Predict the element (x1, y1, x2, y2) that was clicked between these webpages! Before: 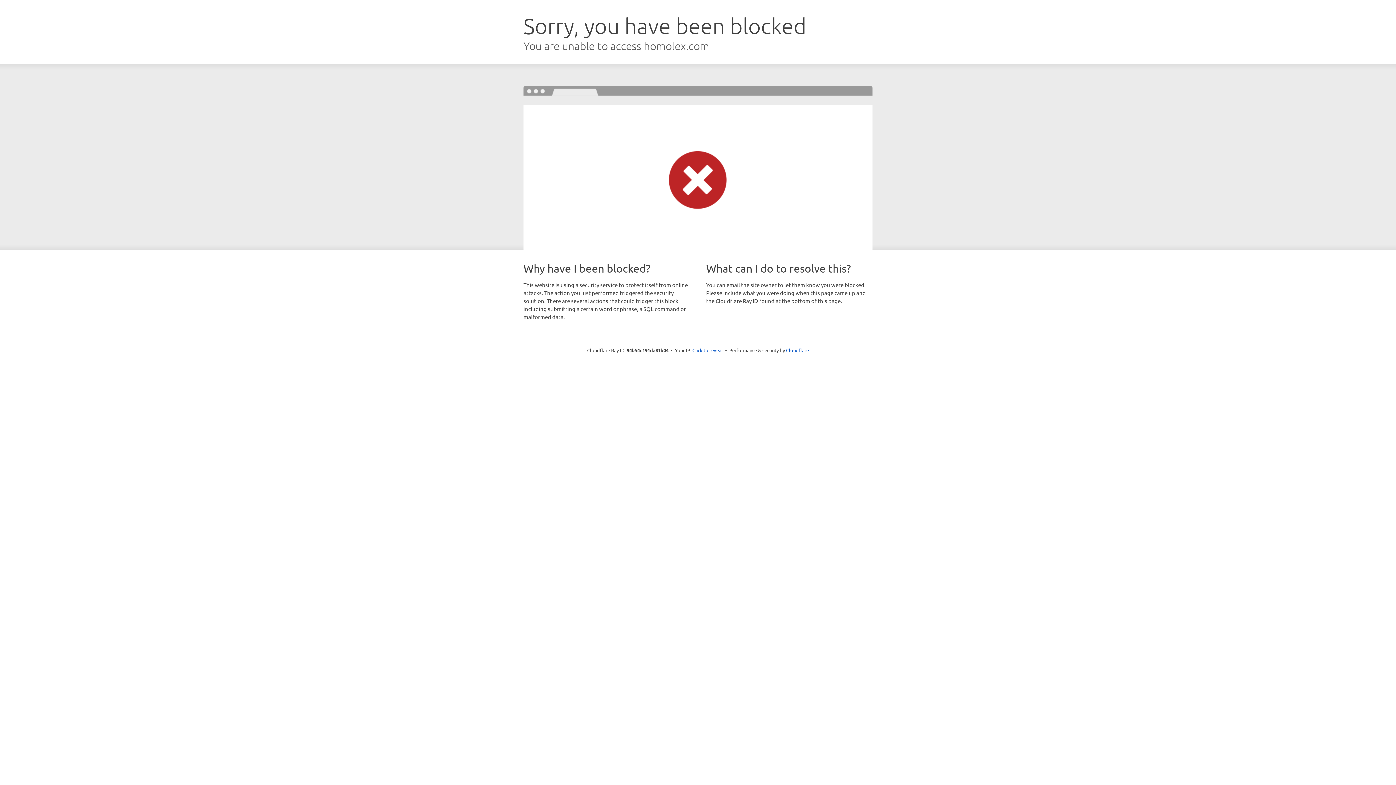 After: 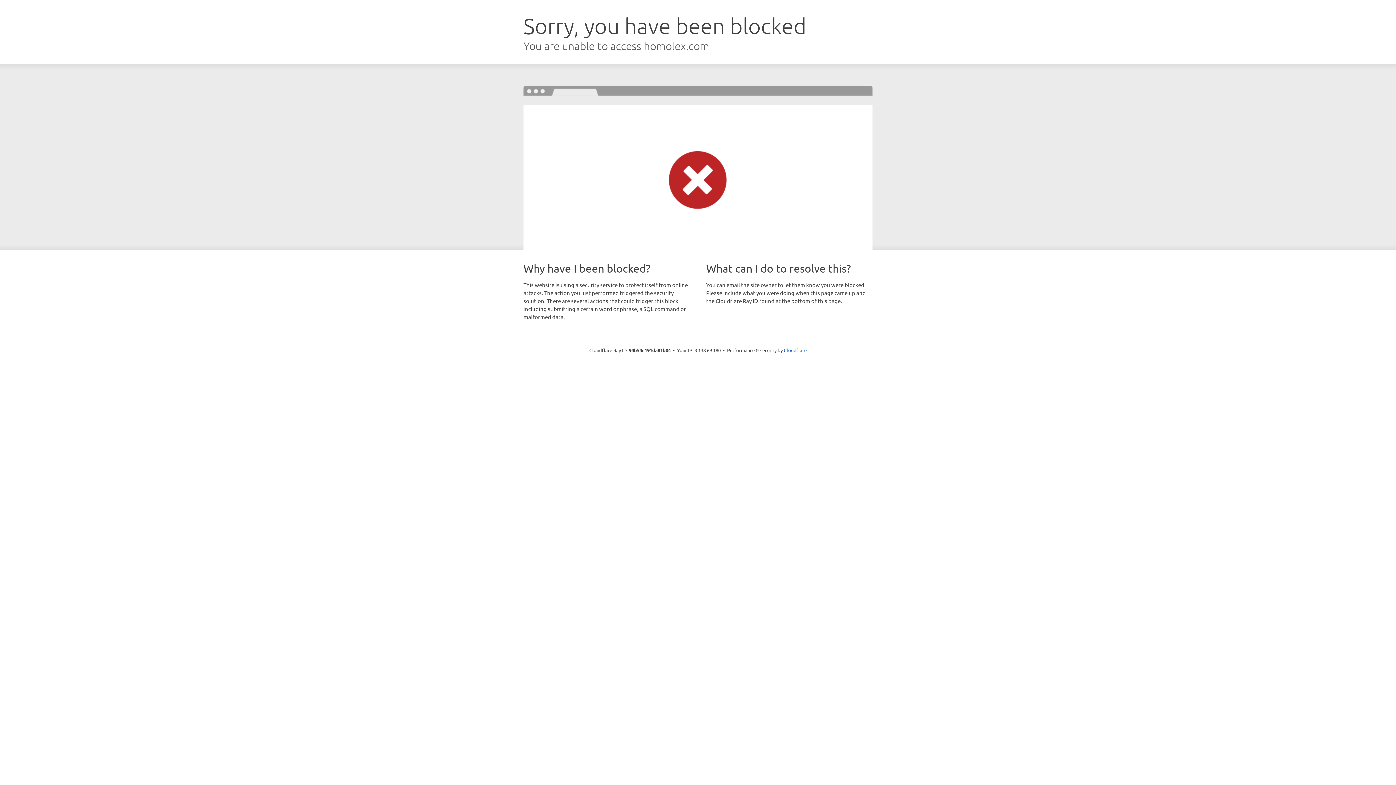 Action: bbox: (692, 346, 723, 353) label: Click to reveal